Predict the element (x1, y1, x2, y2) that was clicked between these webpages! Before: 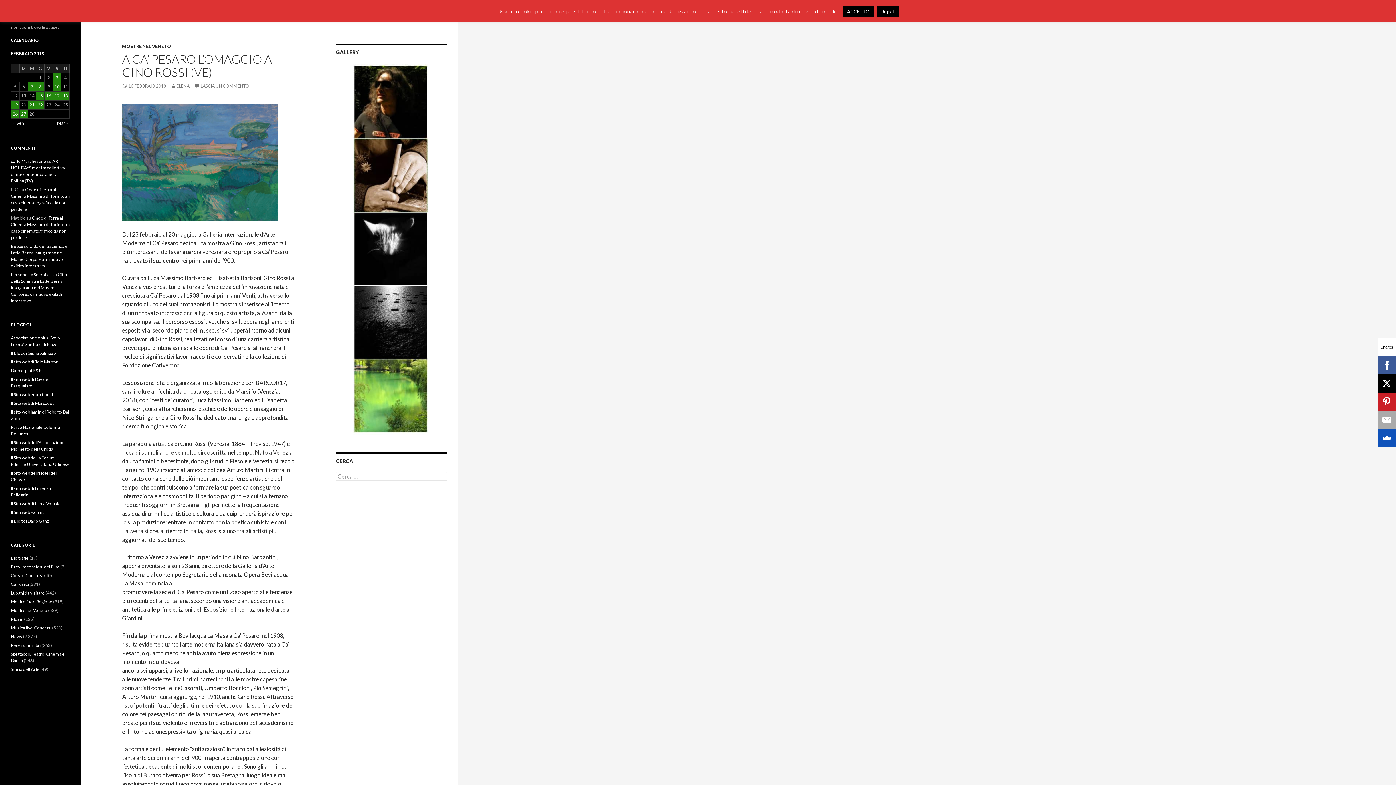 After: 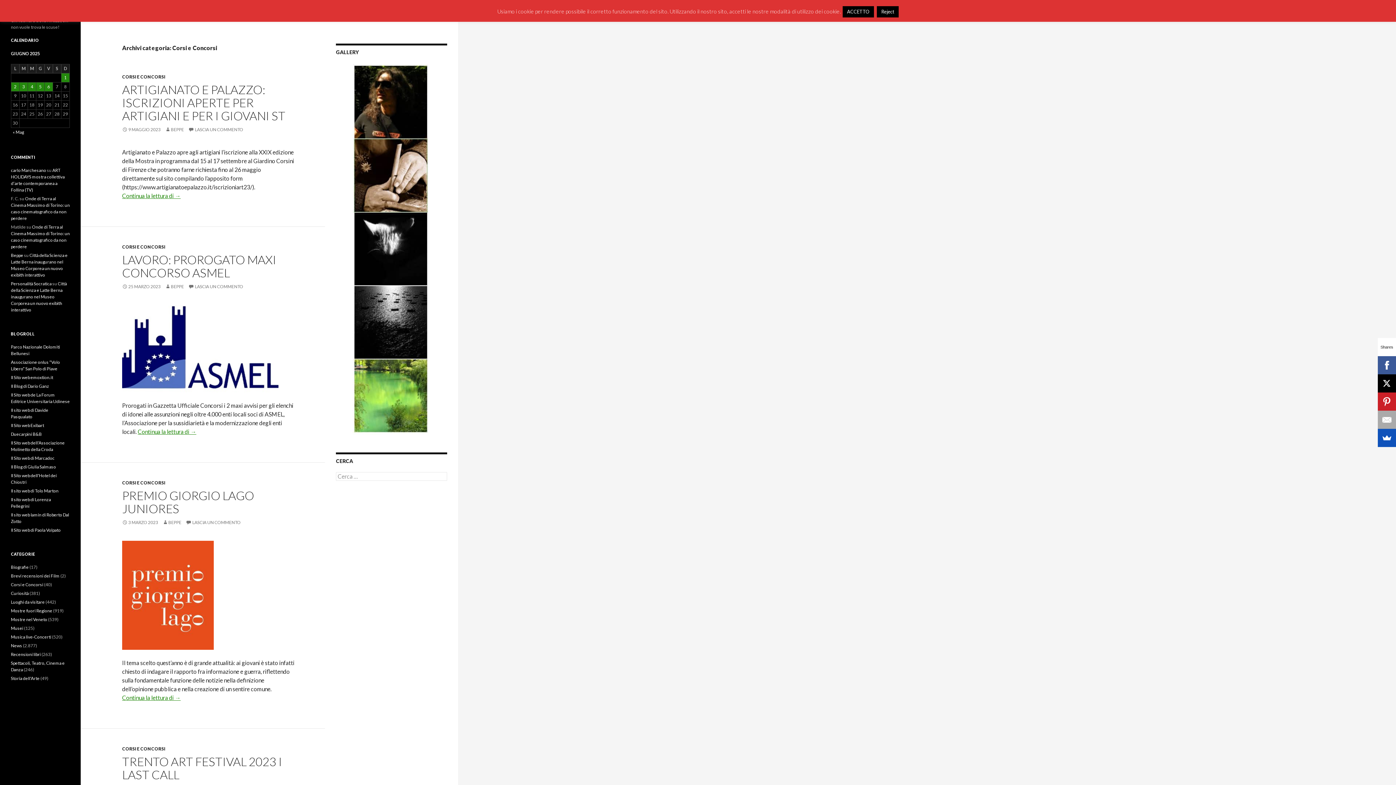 Action: label: Corsi e Concorsi bbox: (10, 573, 43, 578)